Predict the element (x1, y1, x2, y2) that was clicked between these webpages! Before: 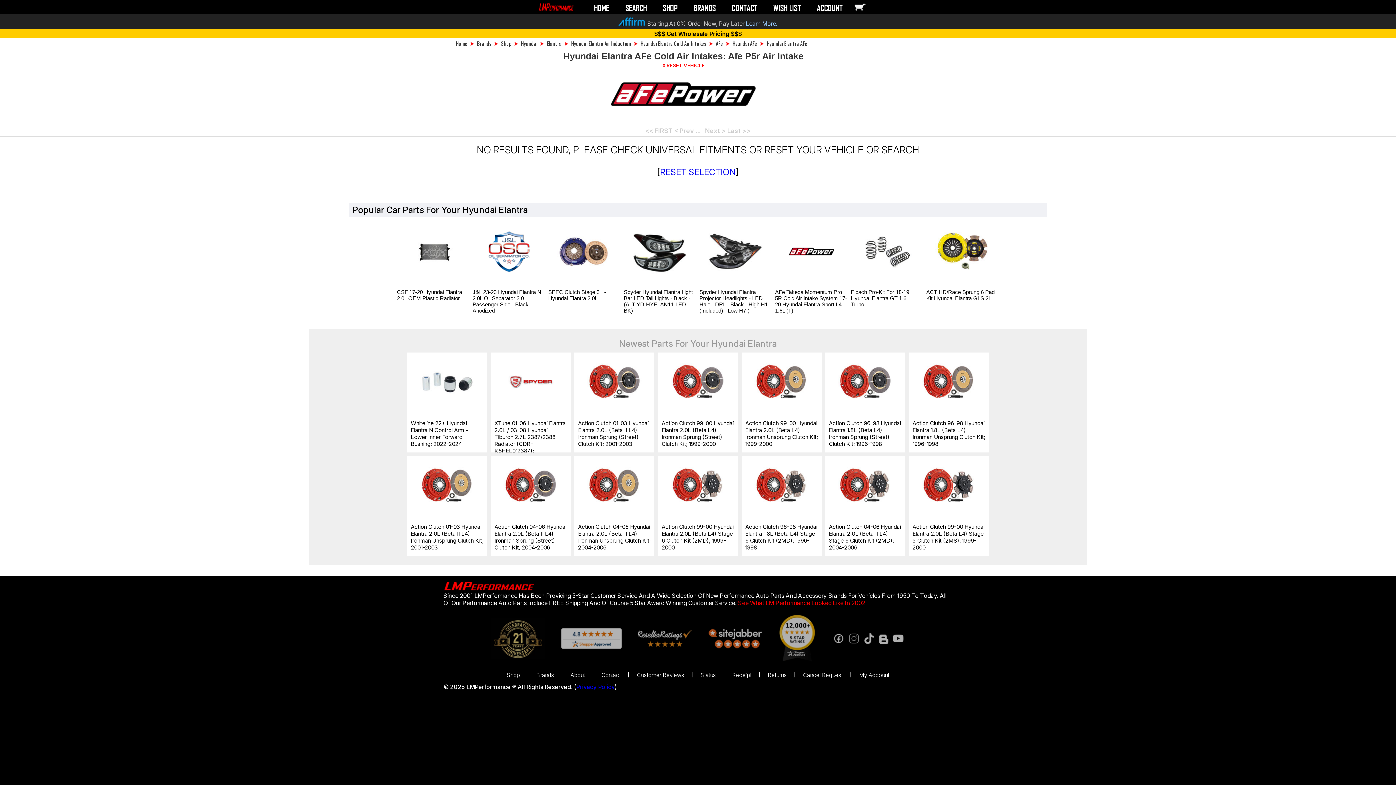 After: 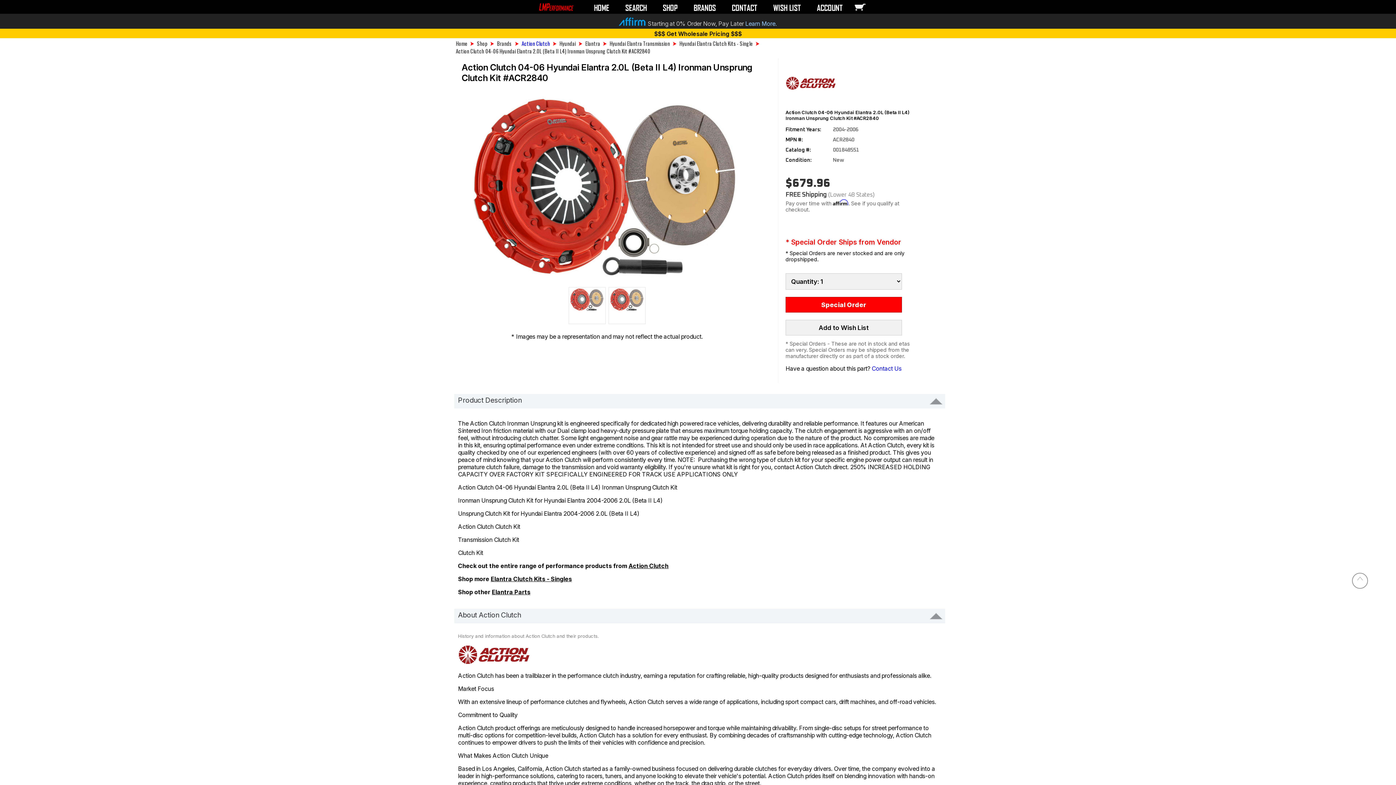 Action: bbox: (578, 460, 650, 510)